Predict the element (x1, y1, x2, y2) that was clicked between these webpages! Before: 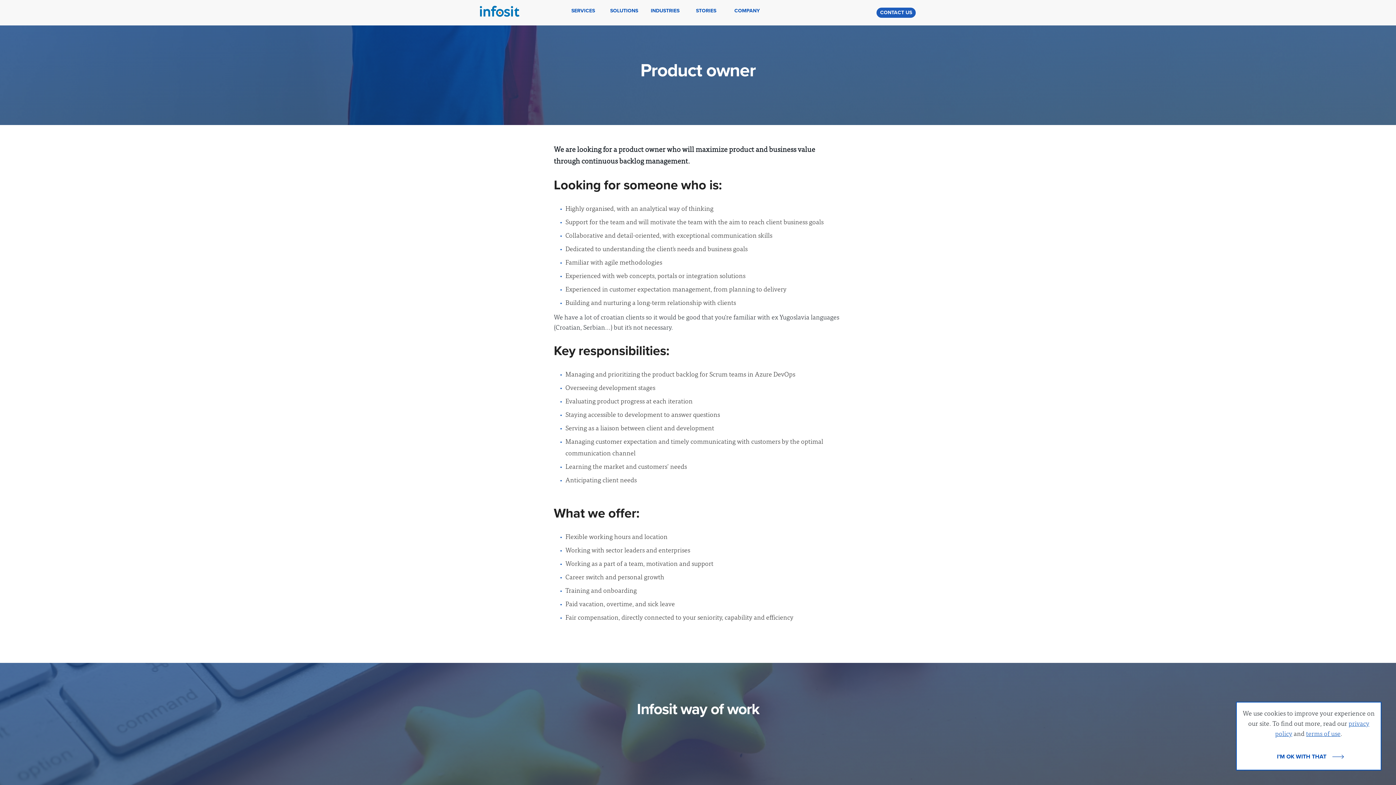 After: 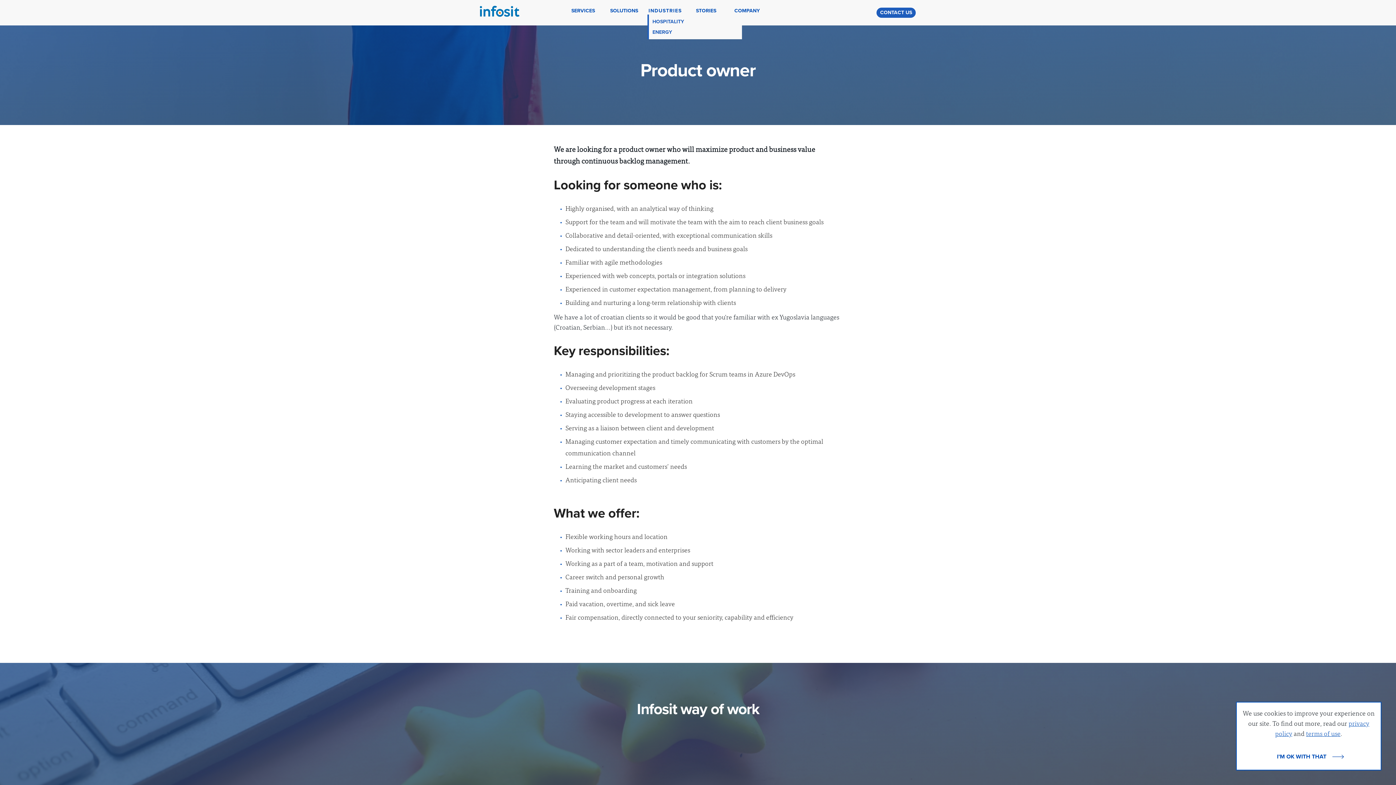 Action: label: INDUSTRIES bbox: (650, 7, 679, 13)